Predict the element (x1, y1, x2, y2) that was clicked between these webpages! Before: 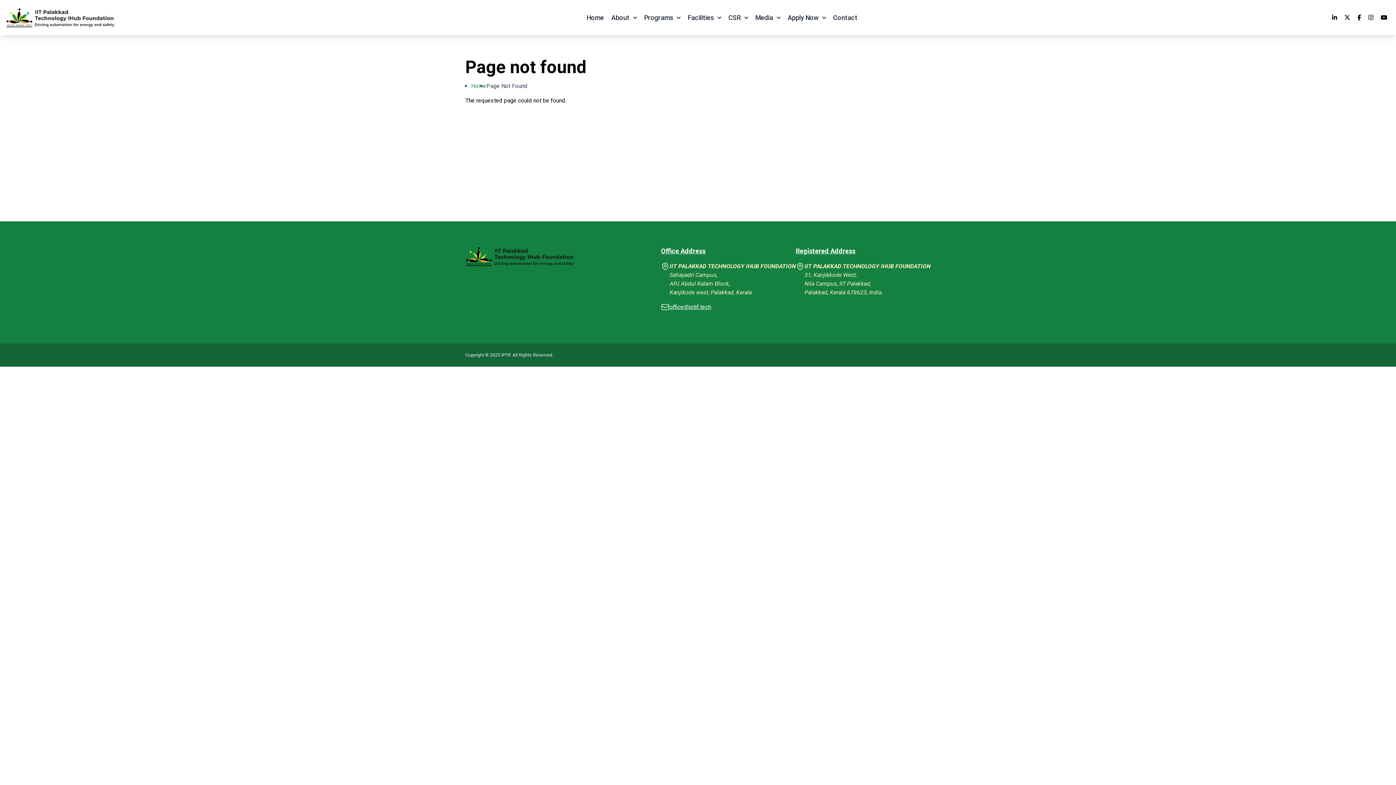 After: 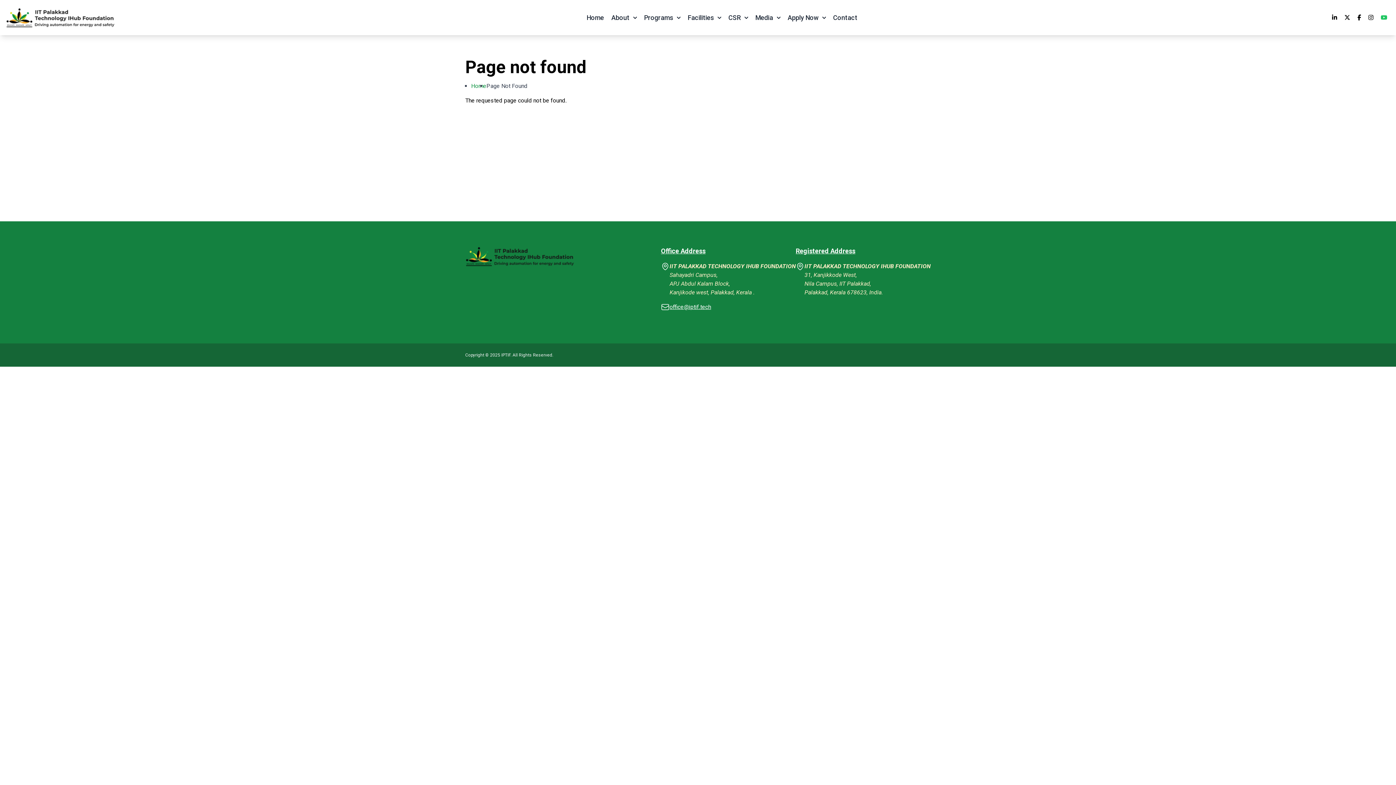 Action: bbox: (1378, 14, 1390, 20)